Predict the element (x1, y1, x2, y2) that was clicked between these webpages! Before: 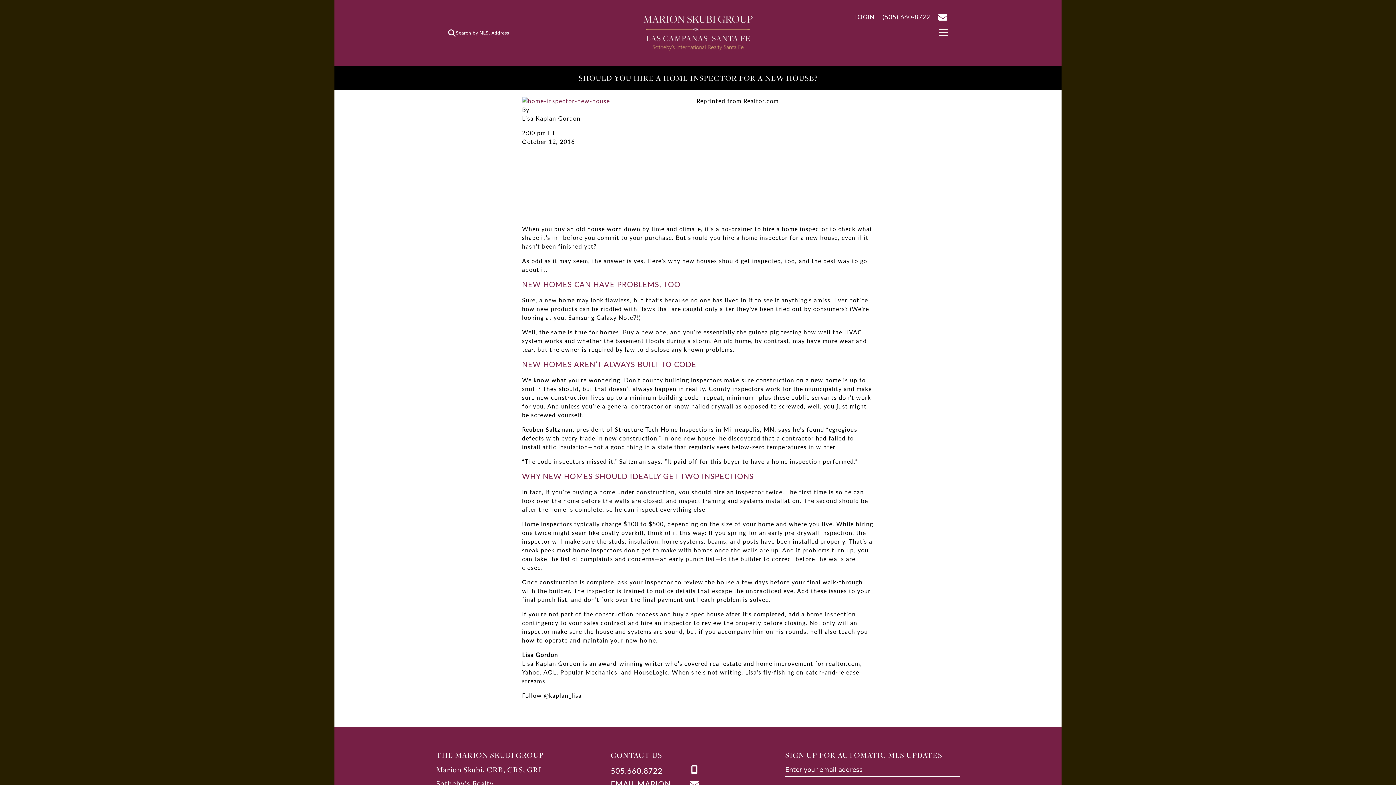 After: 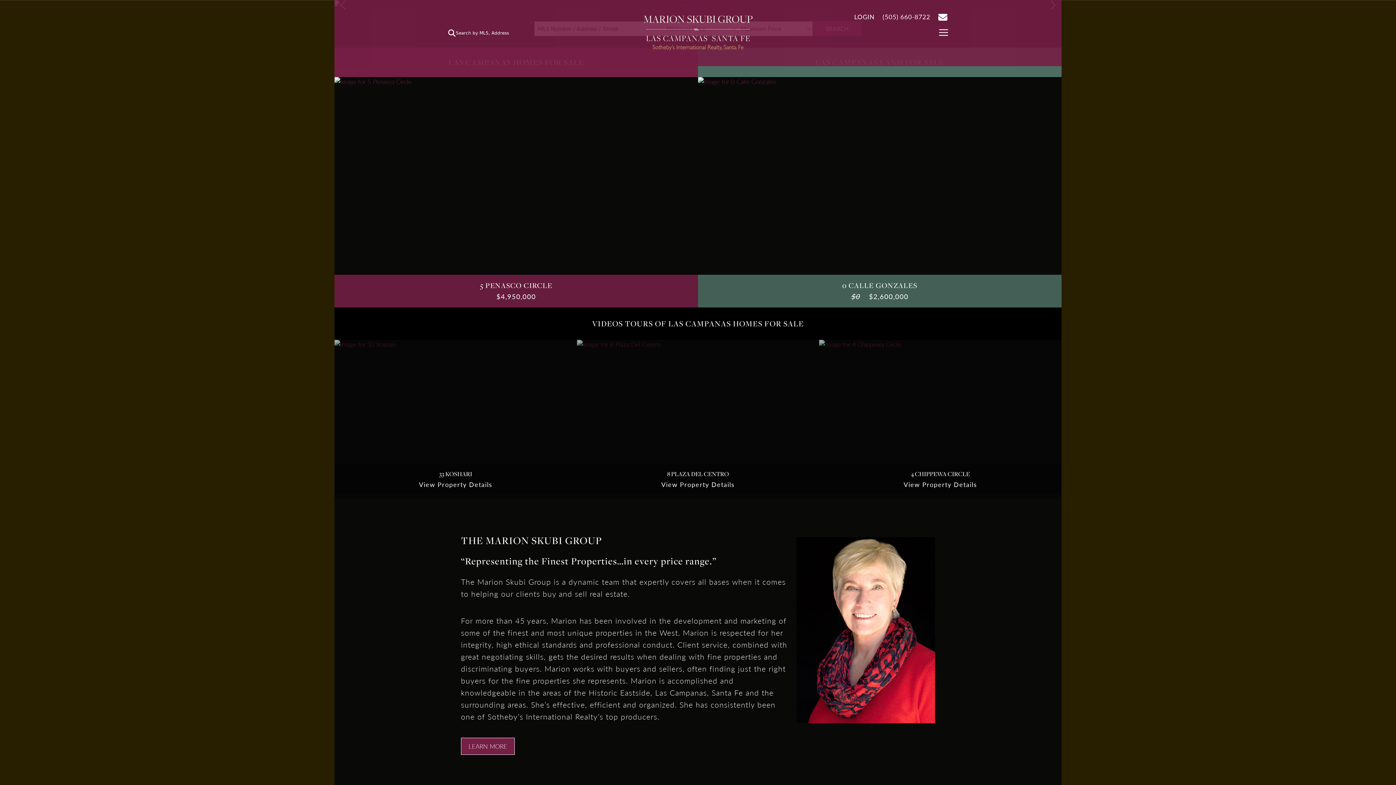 Action: bbox: (643, 27, 752, 36)